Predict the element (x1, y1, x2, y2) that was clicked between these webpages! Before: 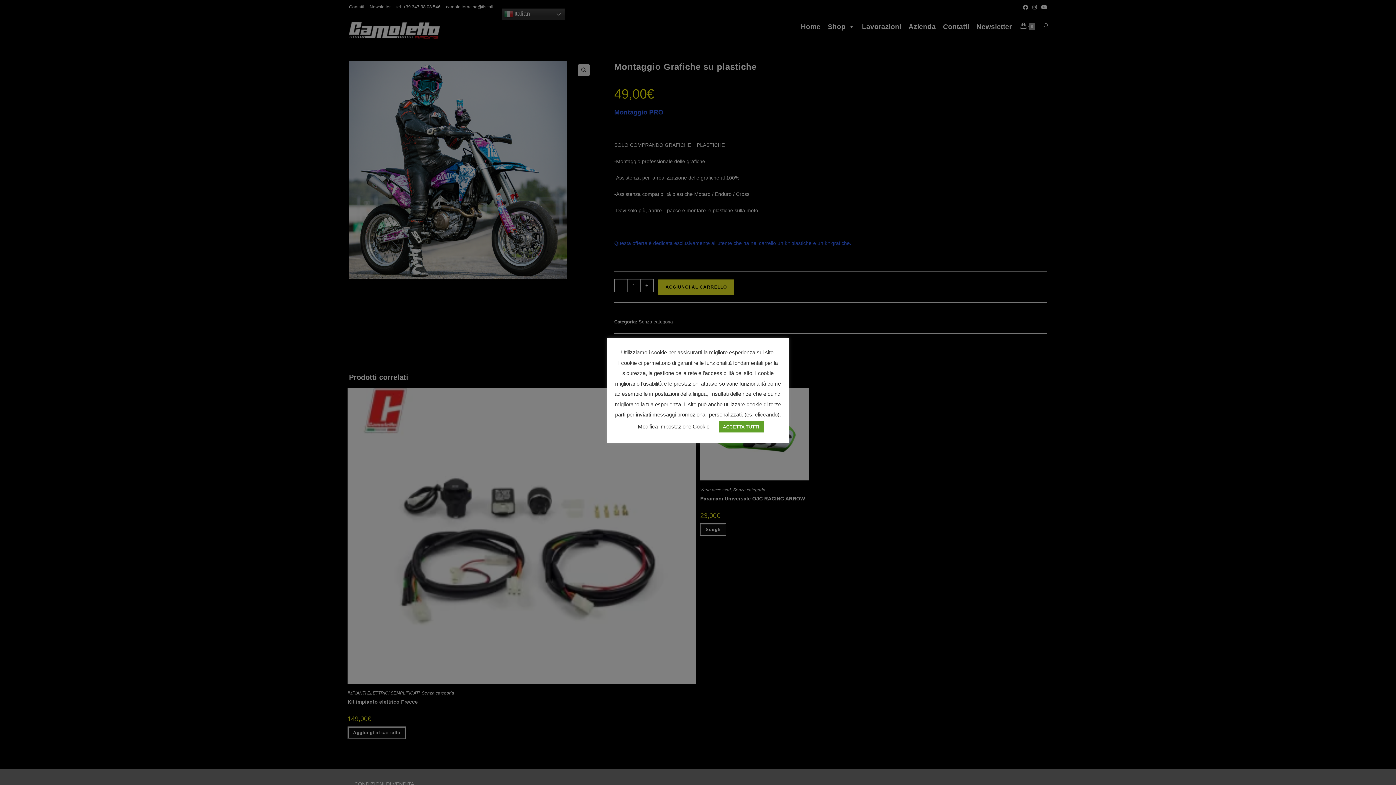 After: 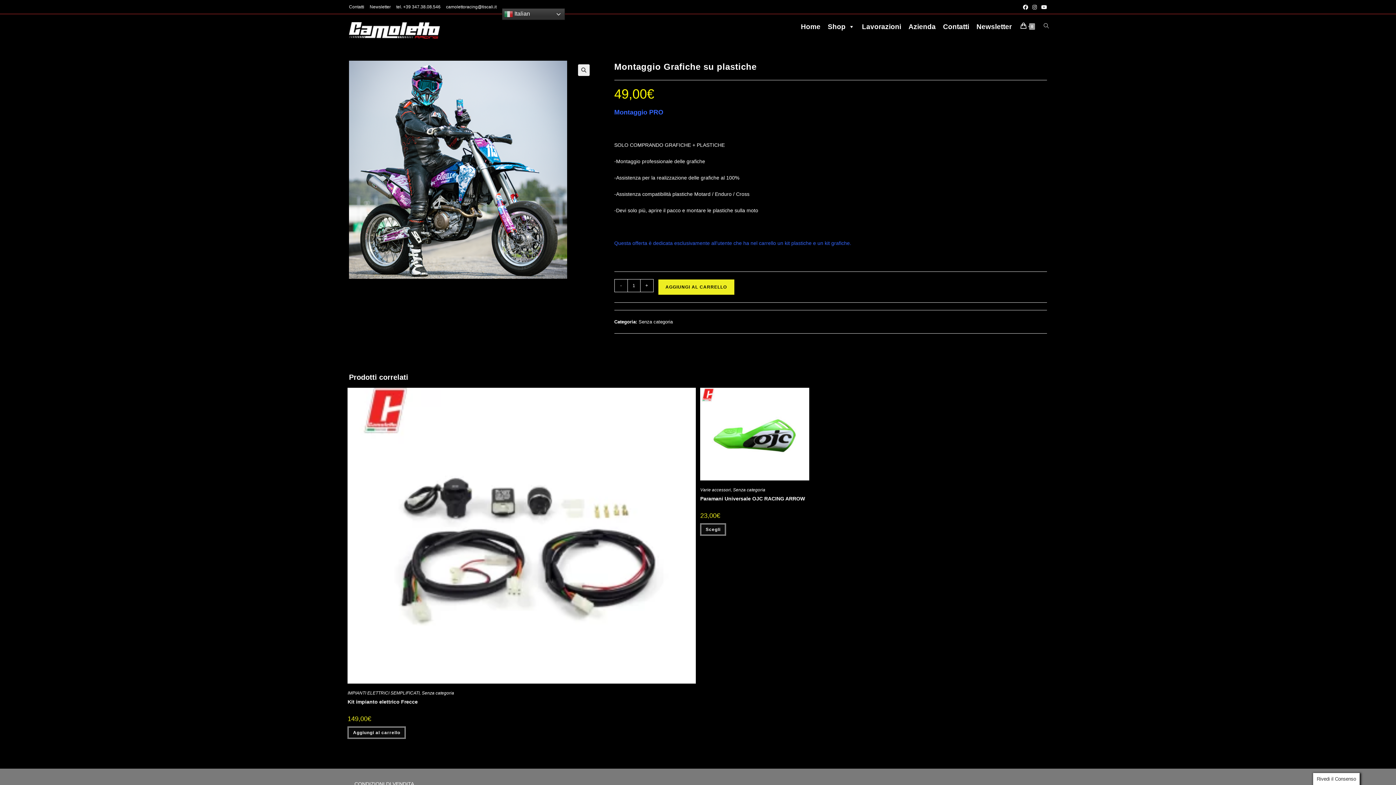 Action: label: ACCETTA TUTTI bbox: (718, 421, 763, 432)